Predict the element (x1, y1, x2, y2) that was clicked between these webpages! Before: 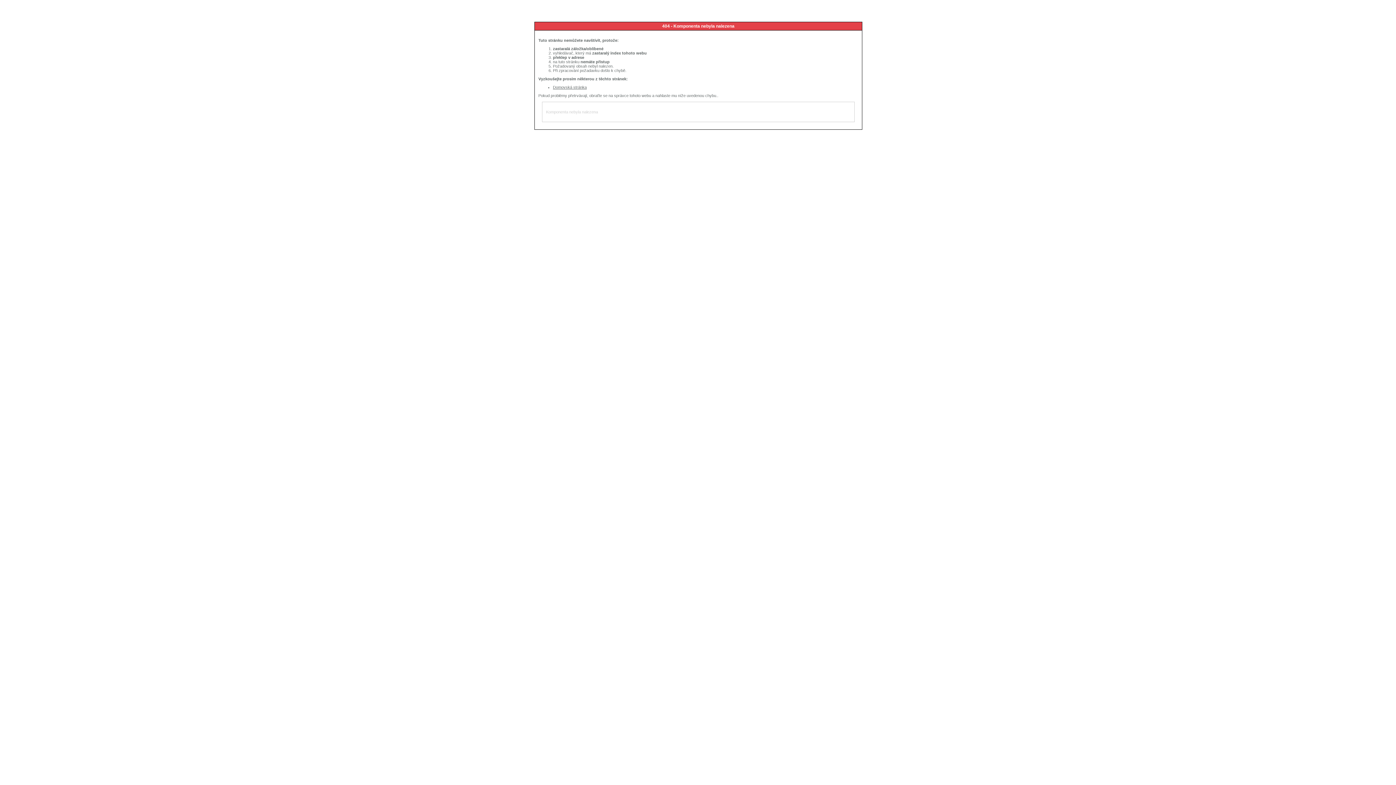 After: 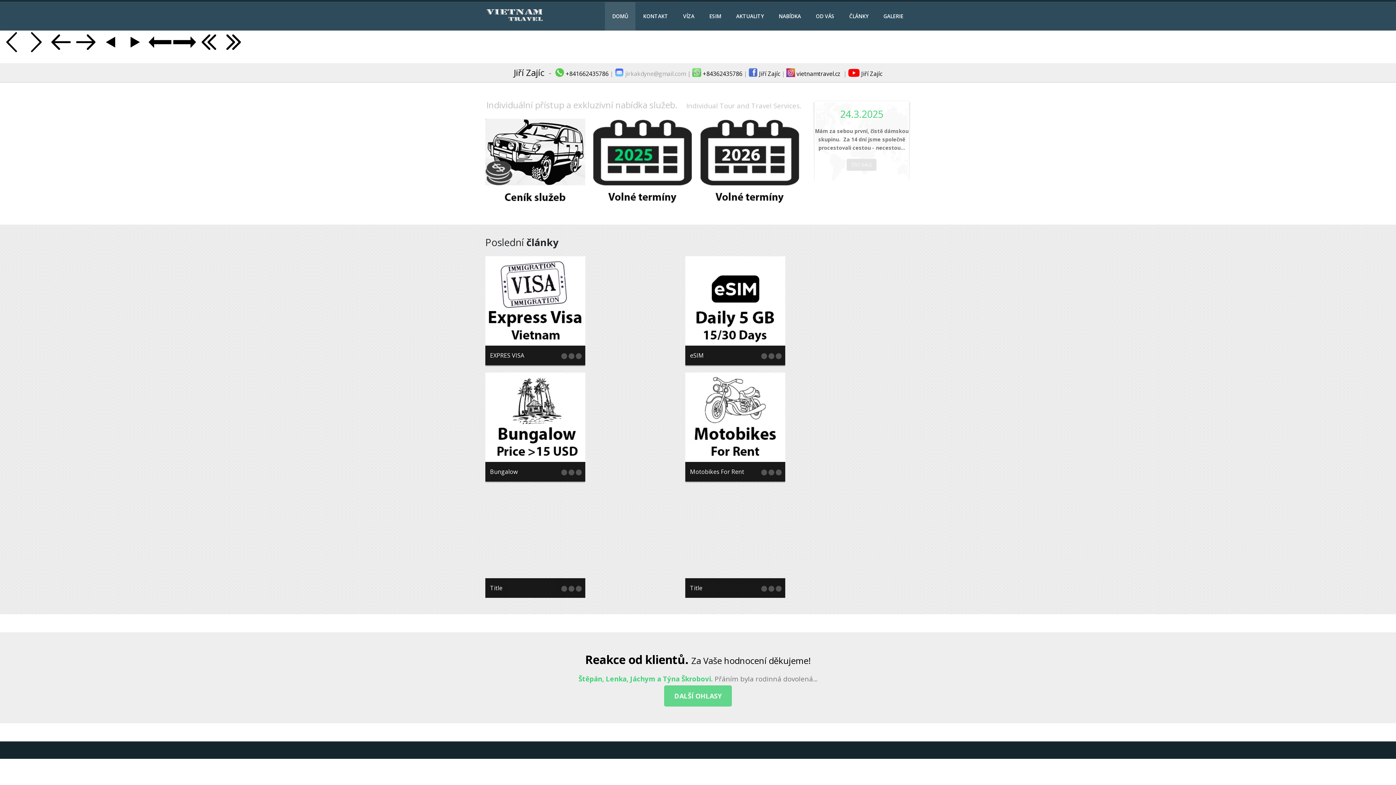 Action: bbox: (553, 85, 586, 89) label: Domovská stránka